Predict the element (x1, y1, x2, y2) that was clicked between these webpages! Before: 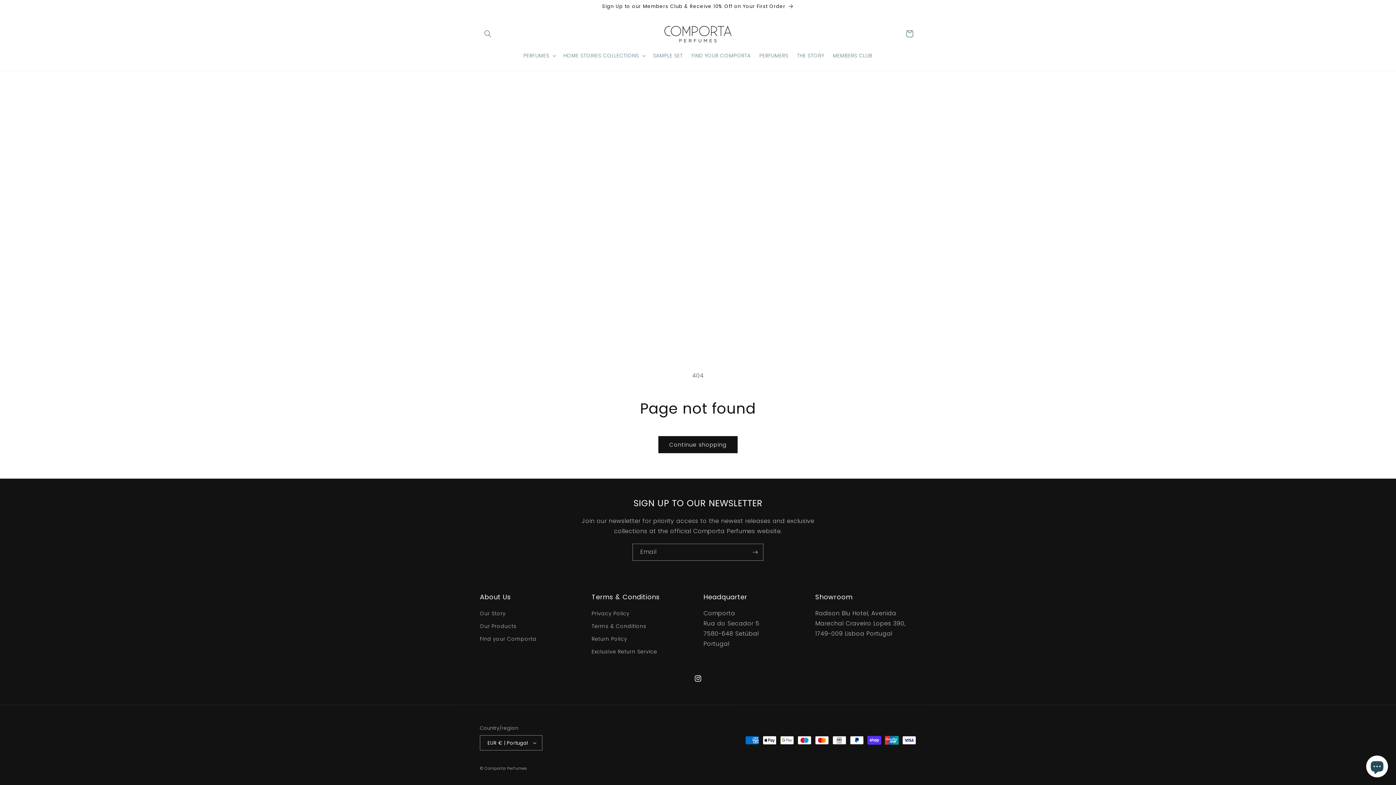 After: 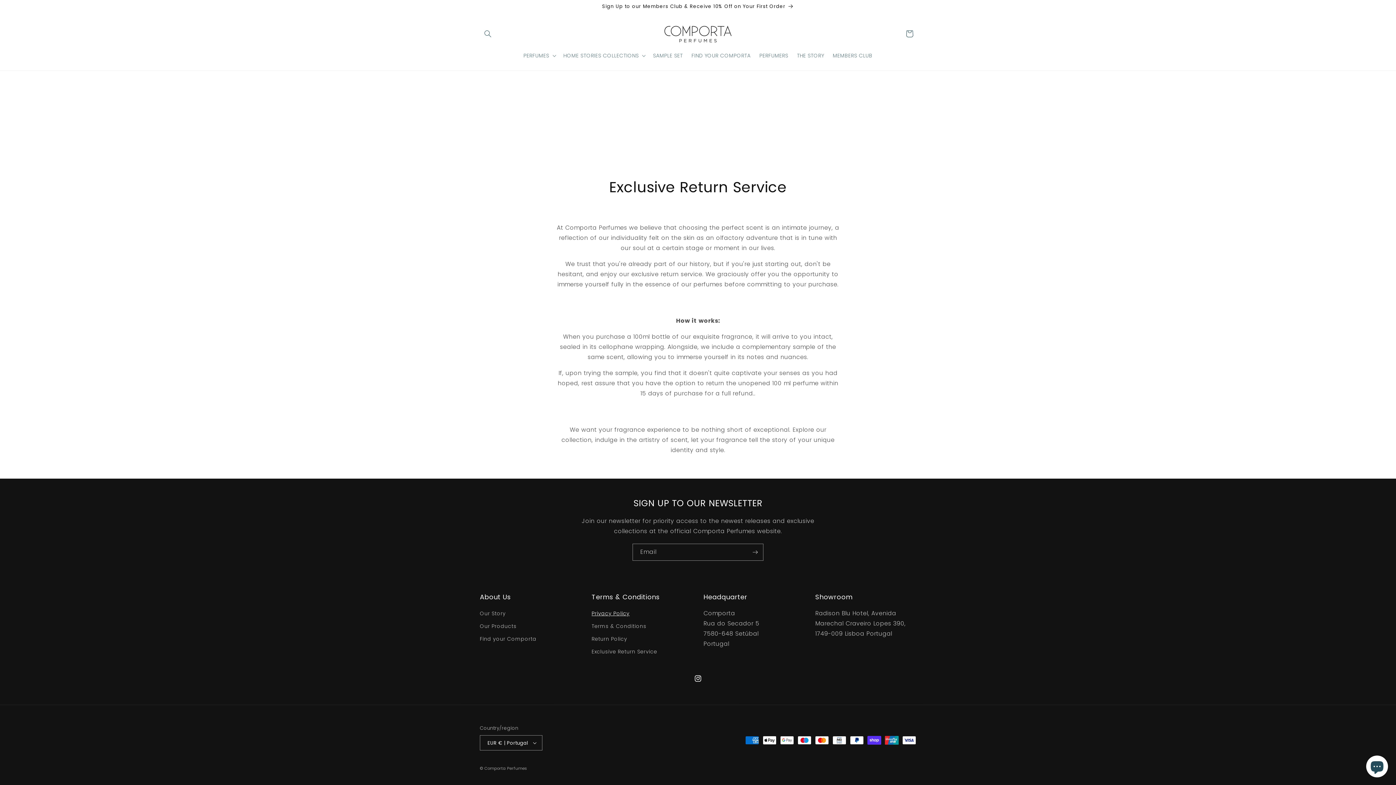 Action: label: Privacy Policy bbox: (591, 609, 629, 620)